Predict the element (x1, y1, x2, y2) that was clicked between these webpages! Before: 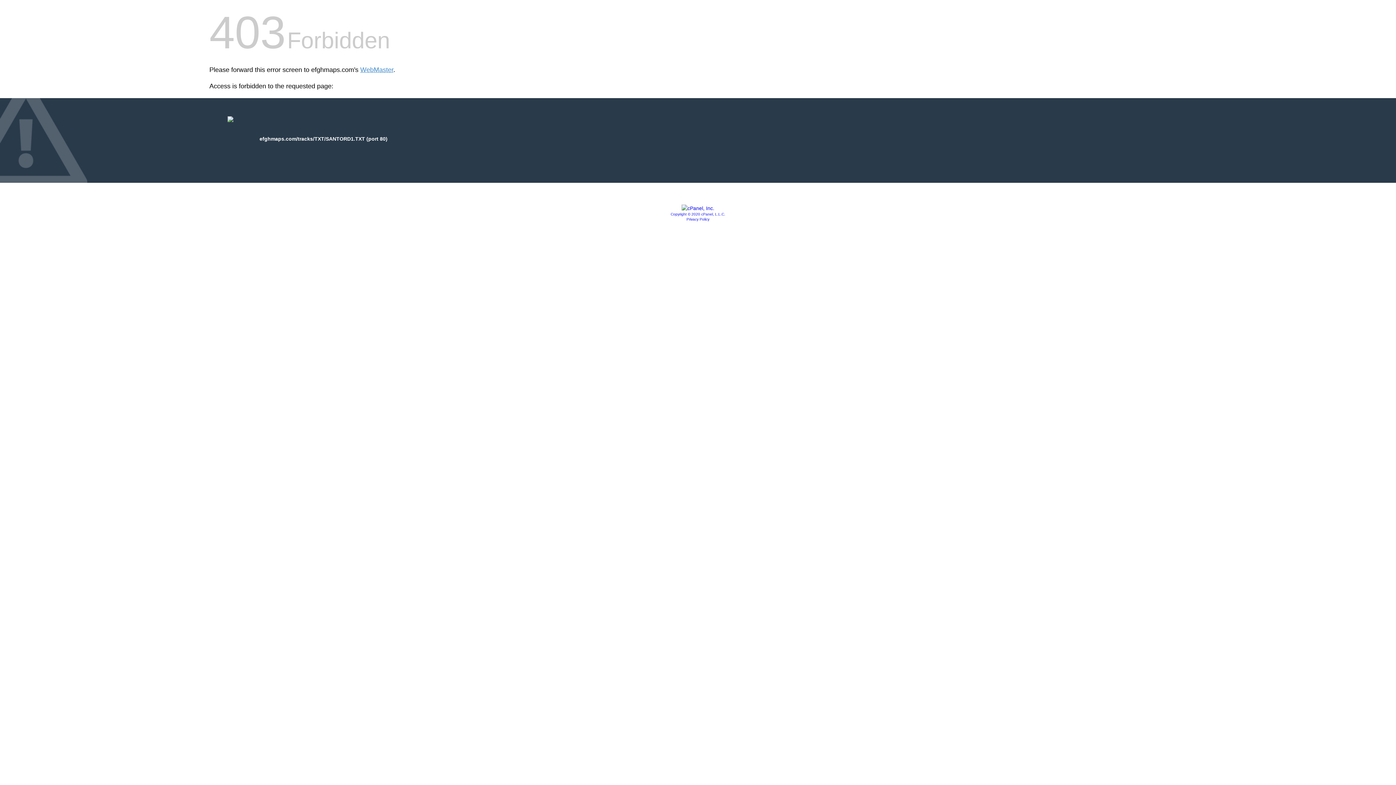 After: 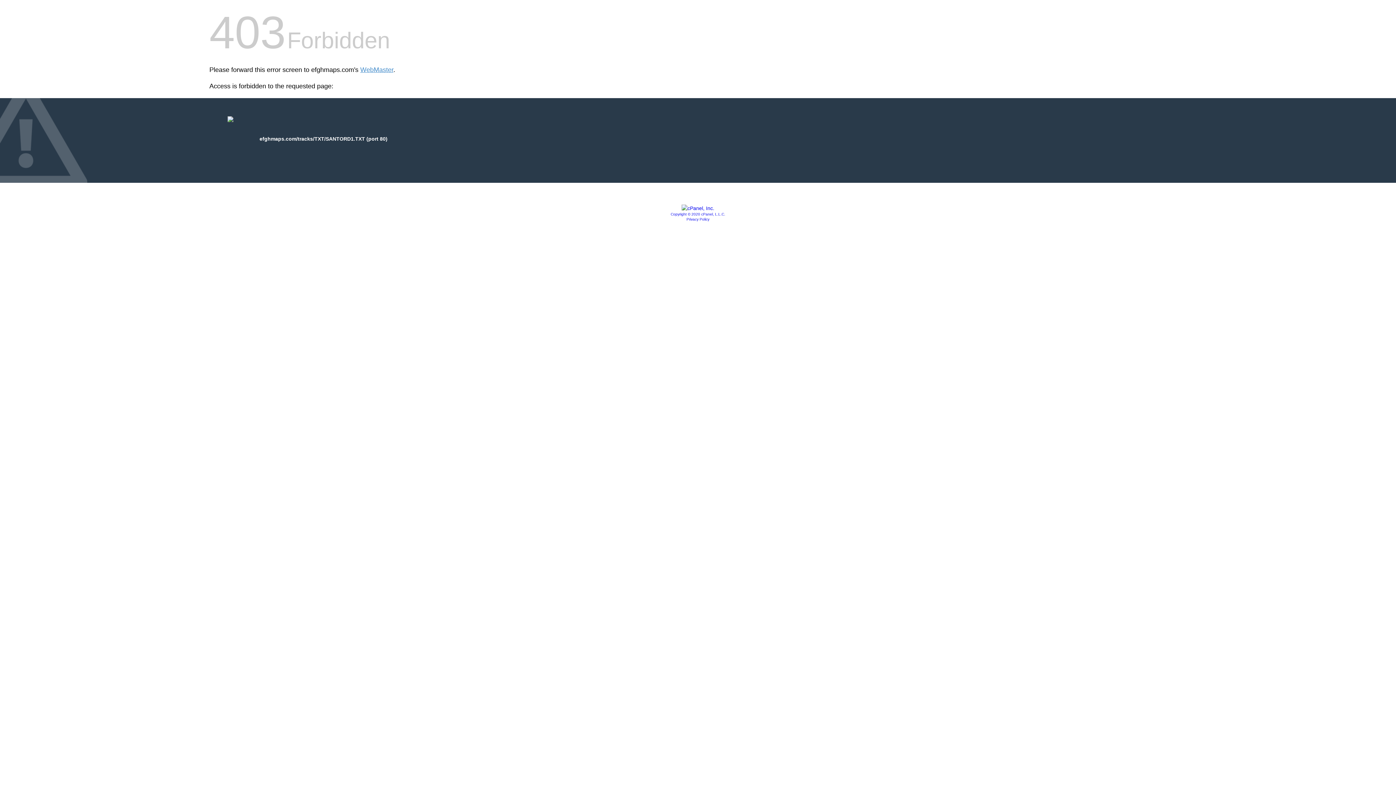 Action: bbox: (670, 212, 725, 216) label: Copyright © 2020 cPanel, L.L.C.